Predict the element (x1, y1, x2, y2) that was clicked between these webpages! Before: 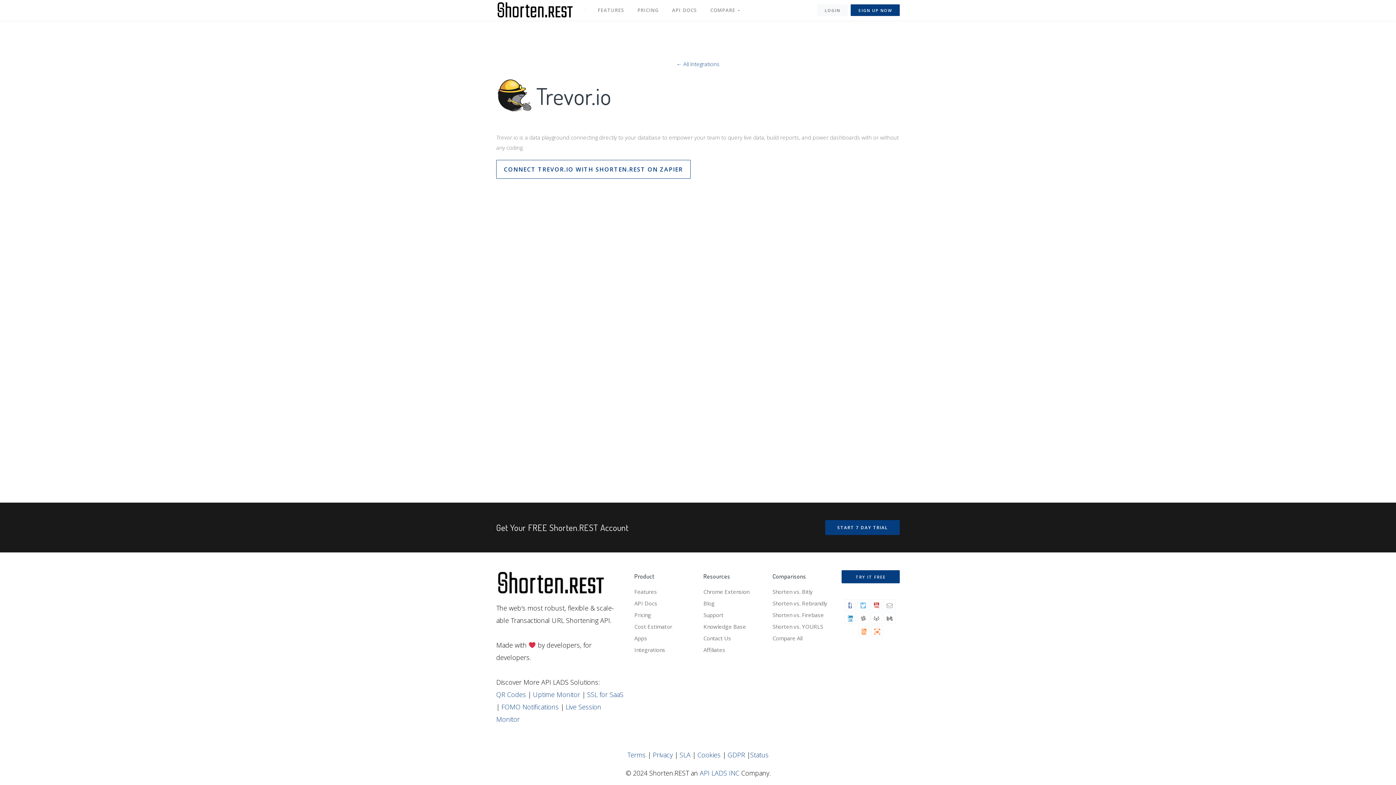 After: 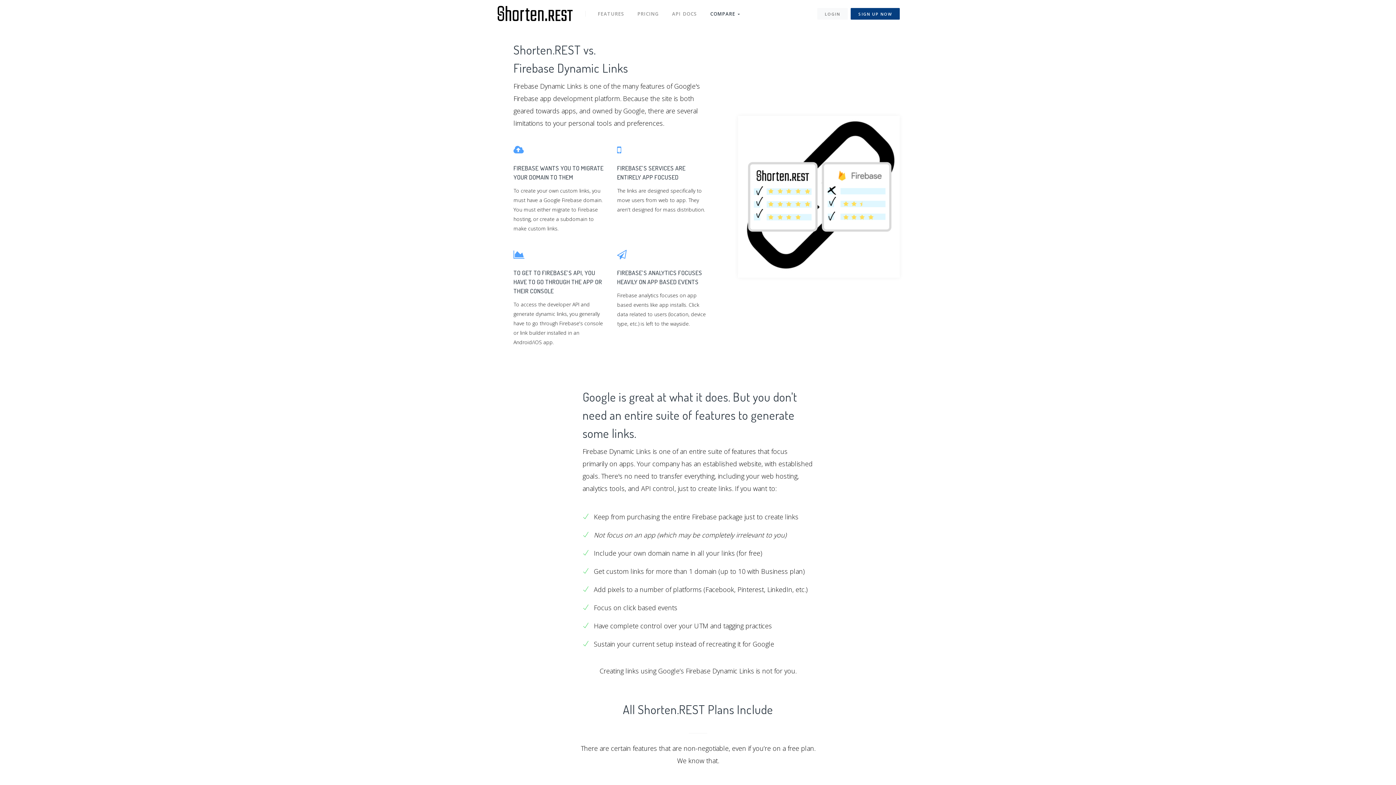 Action: label: Shorten vs. Firebase bbox: (772, 609, 830, 621)